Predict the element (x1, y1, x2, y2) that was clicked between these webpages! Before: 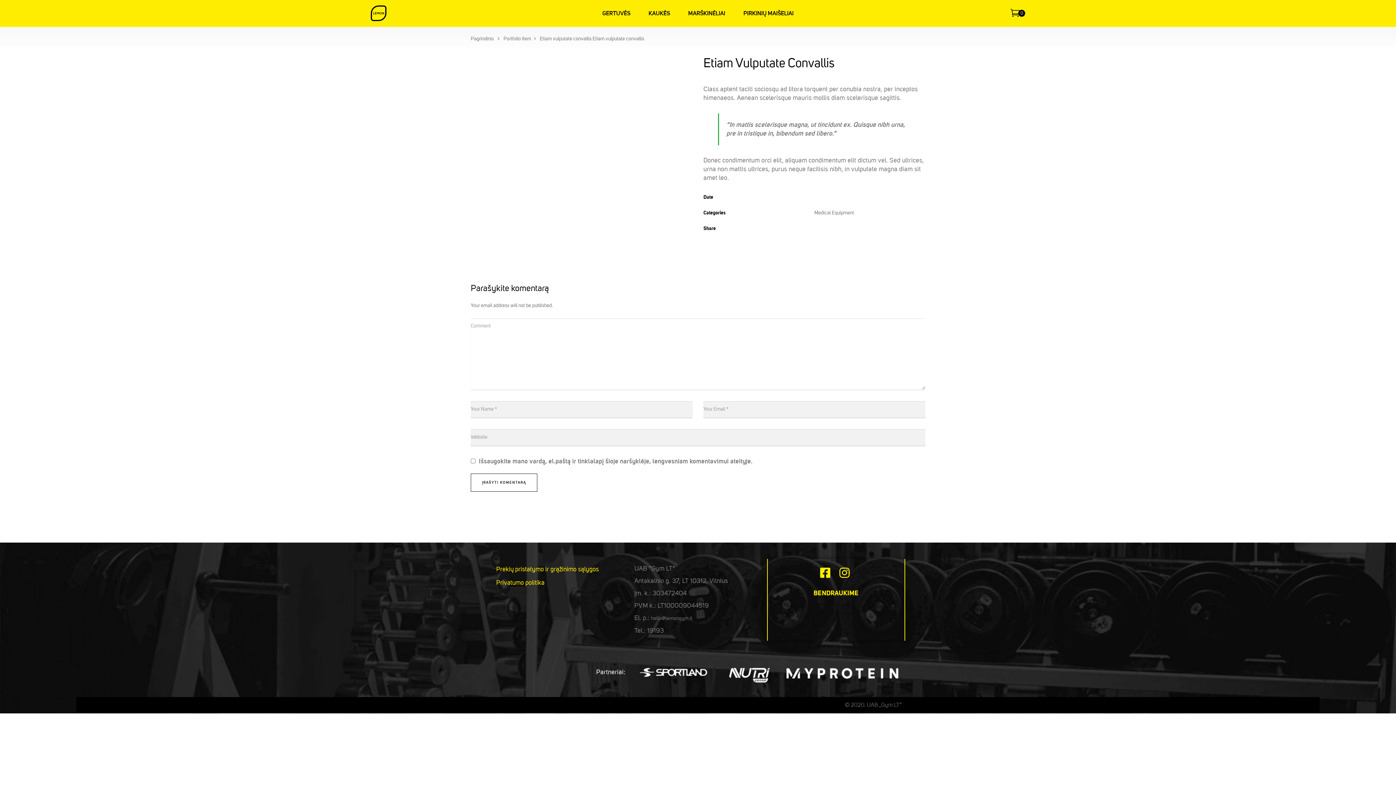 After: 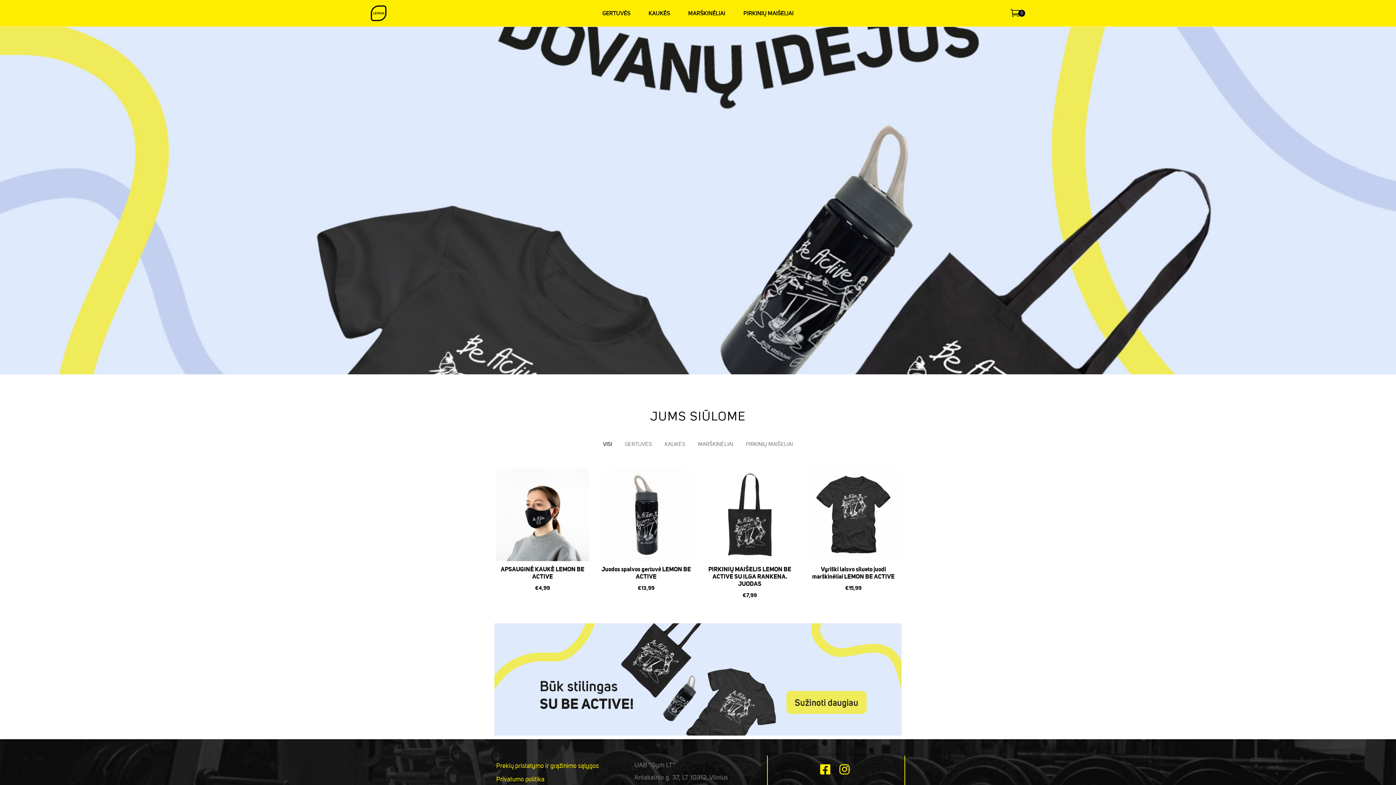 Action: bbox: (370, 6, 386, 12)